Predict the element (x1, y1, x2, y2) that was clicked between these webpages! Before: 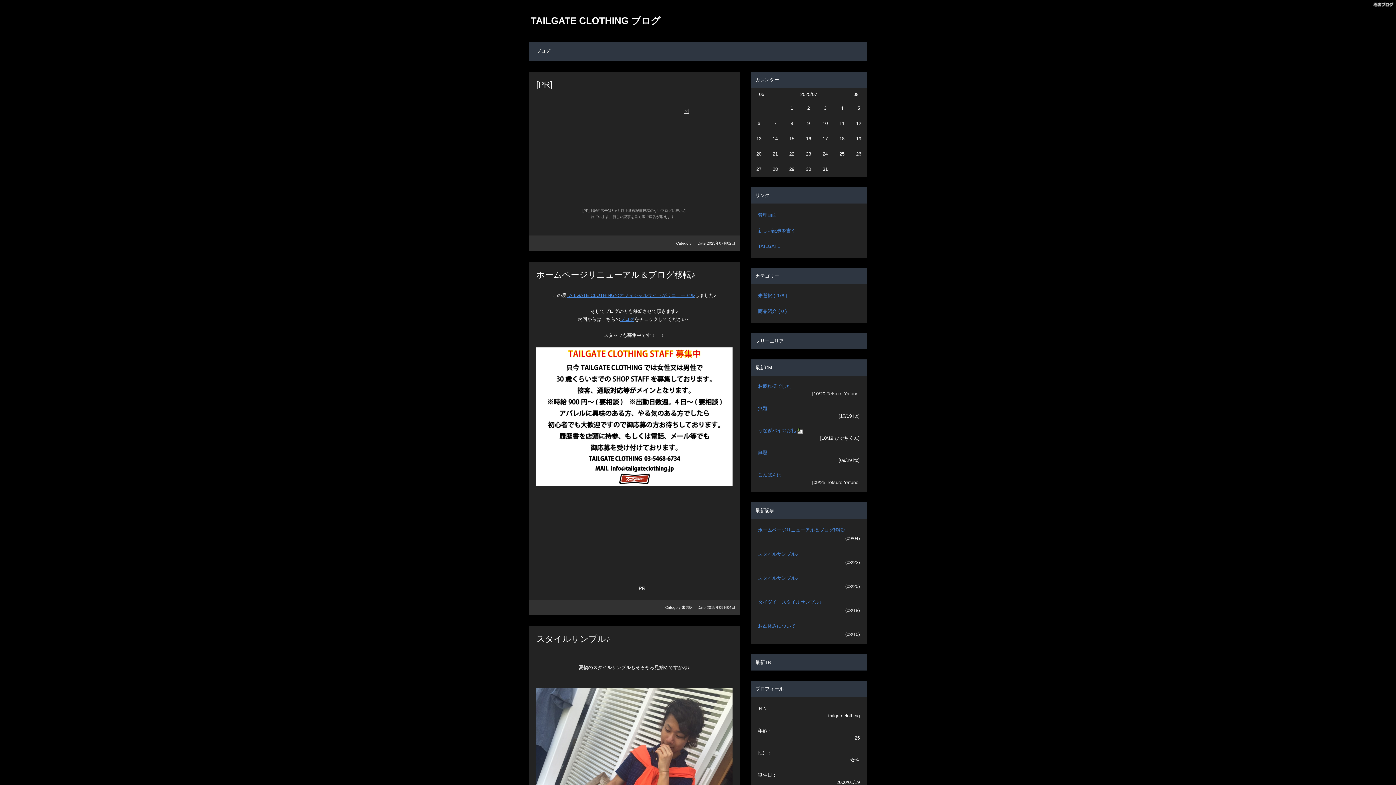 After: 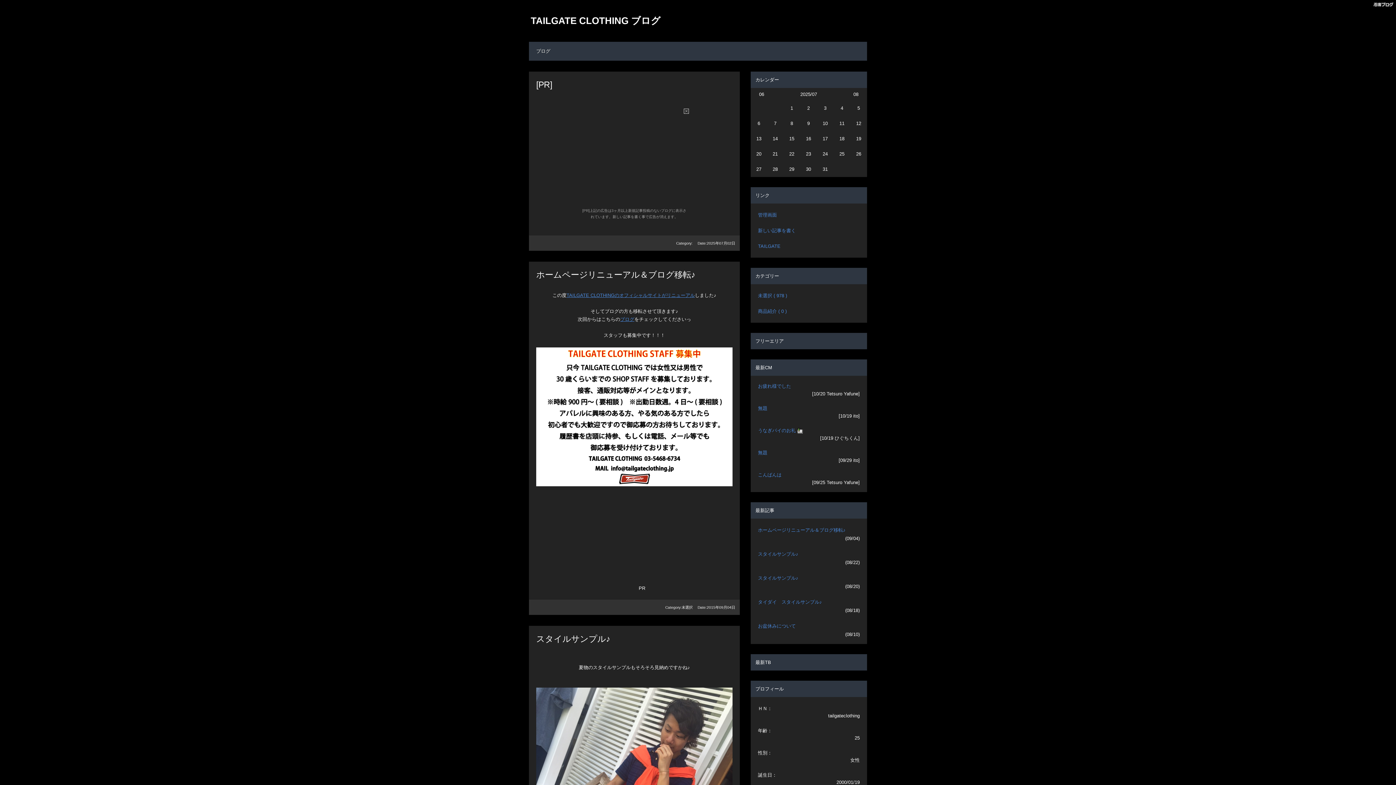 Action: bbox: (1372, 1, 1394, 8)